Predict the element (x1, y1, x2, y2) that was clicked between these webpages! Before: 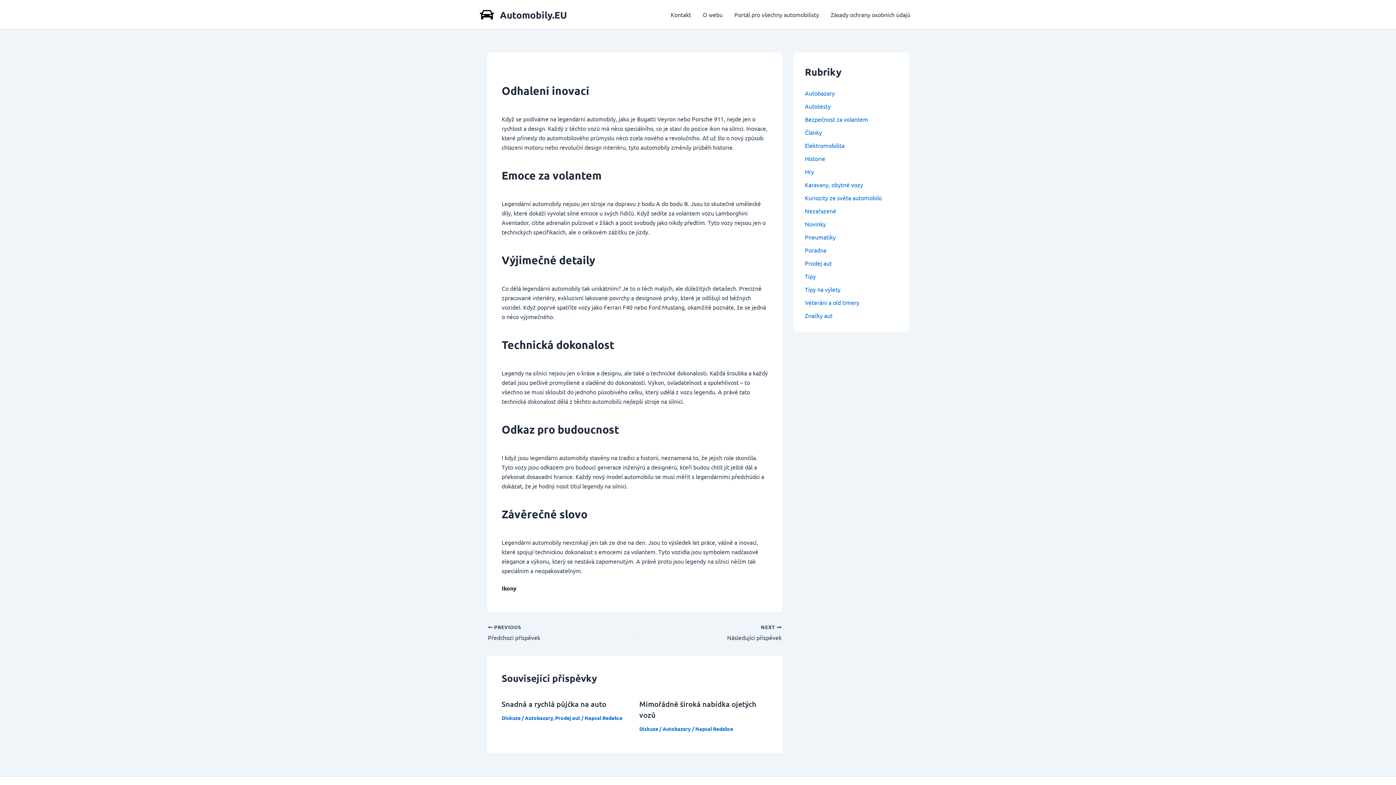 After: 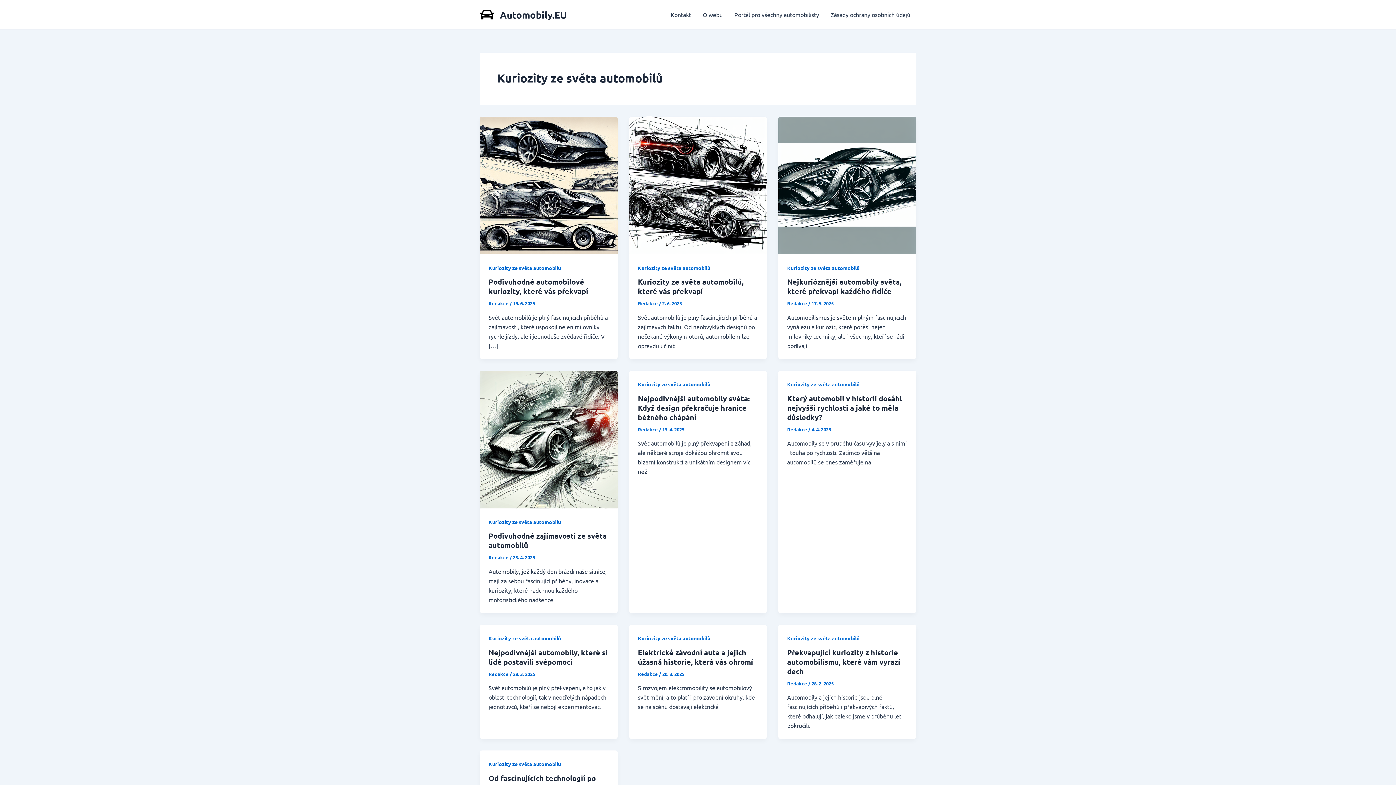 Action: bbox: (805, 194, 882, 201) label: Kuriozity ze světa automobilů